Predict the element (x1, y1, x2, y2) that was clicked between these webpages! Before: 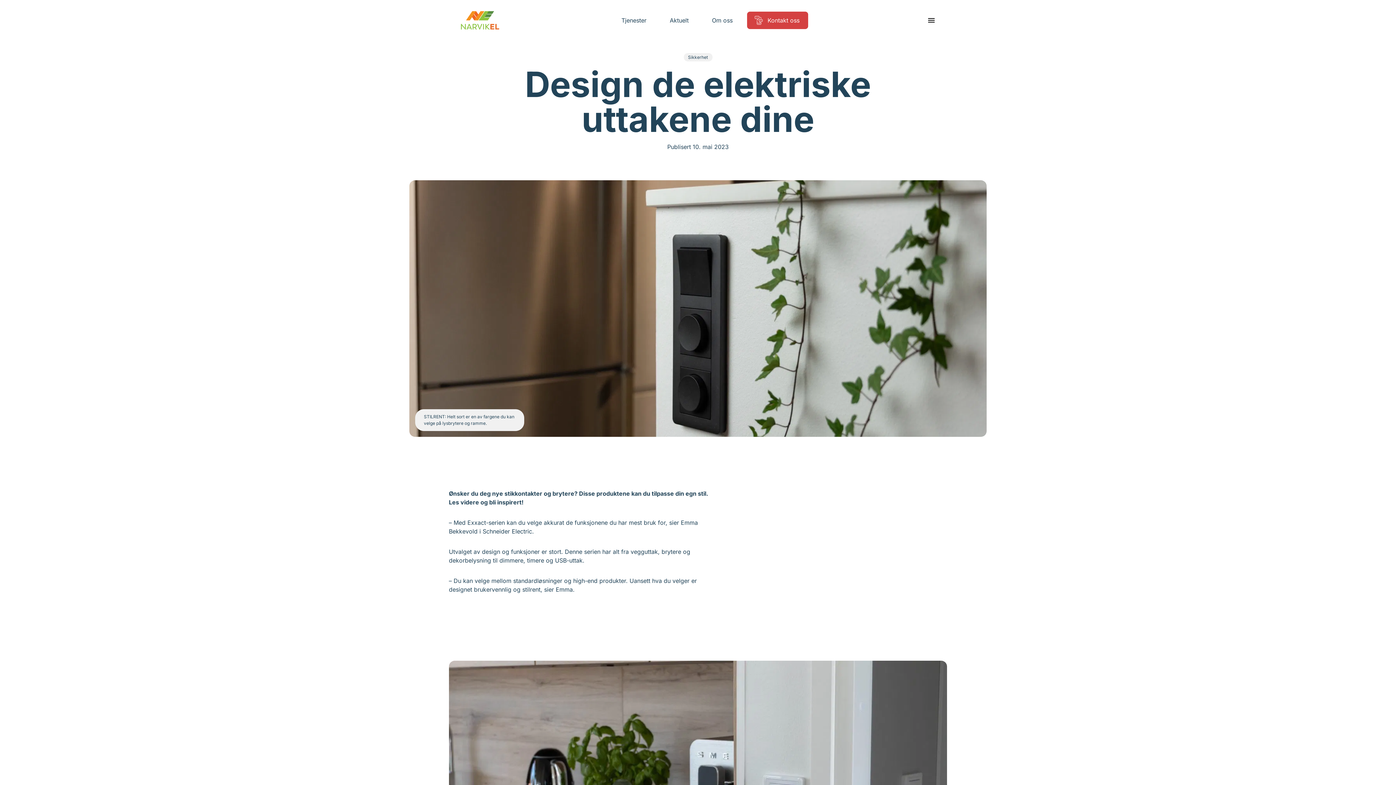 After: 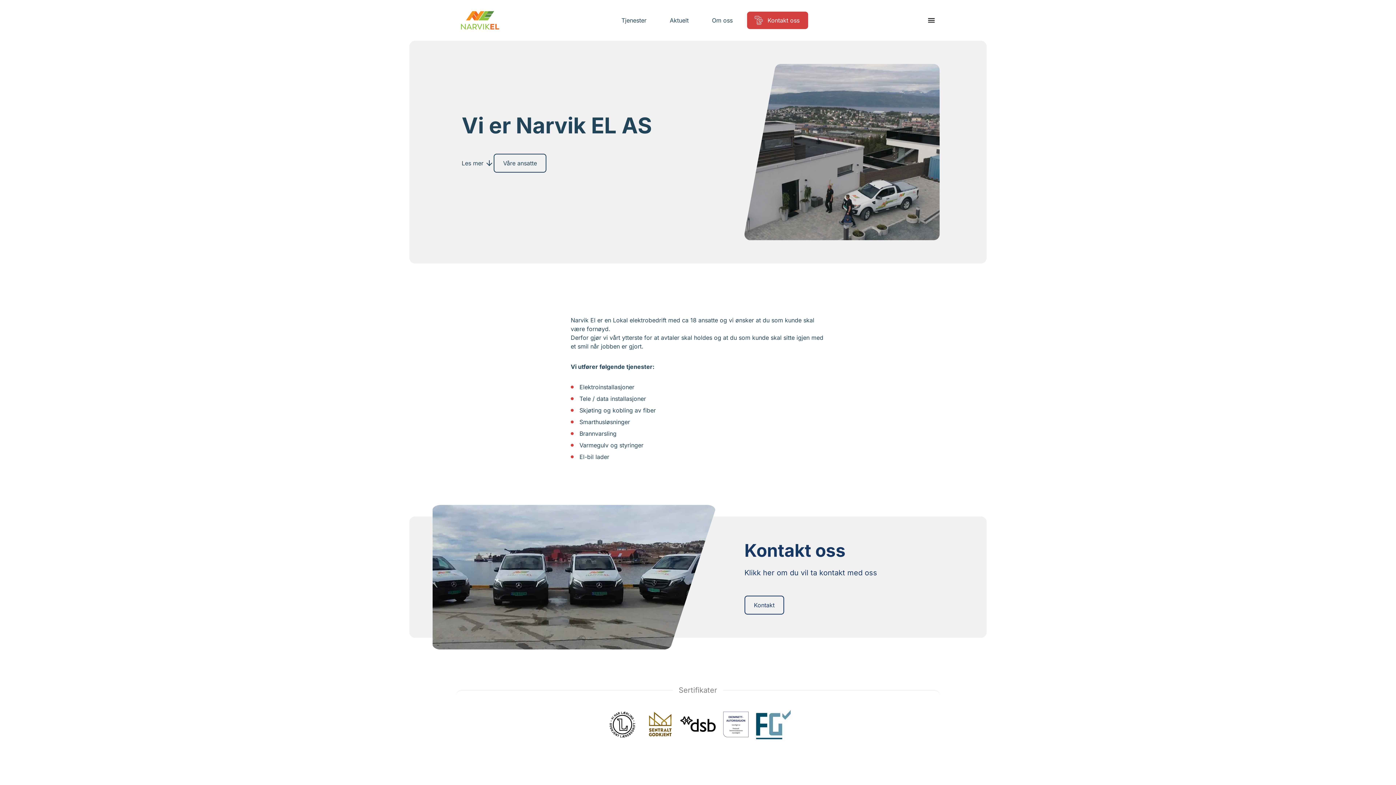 Action: bbox: (703, 16, 741, 24) label: Om oss